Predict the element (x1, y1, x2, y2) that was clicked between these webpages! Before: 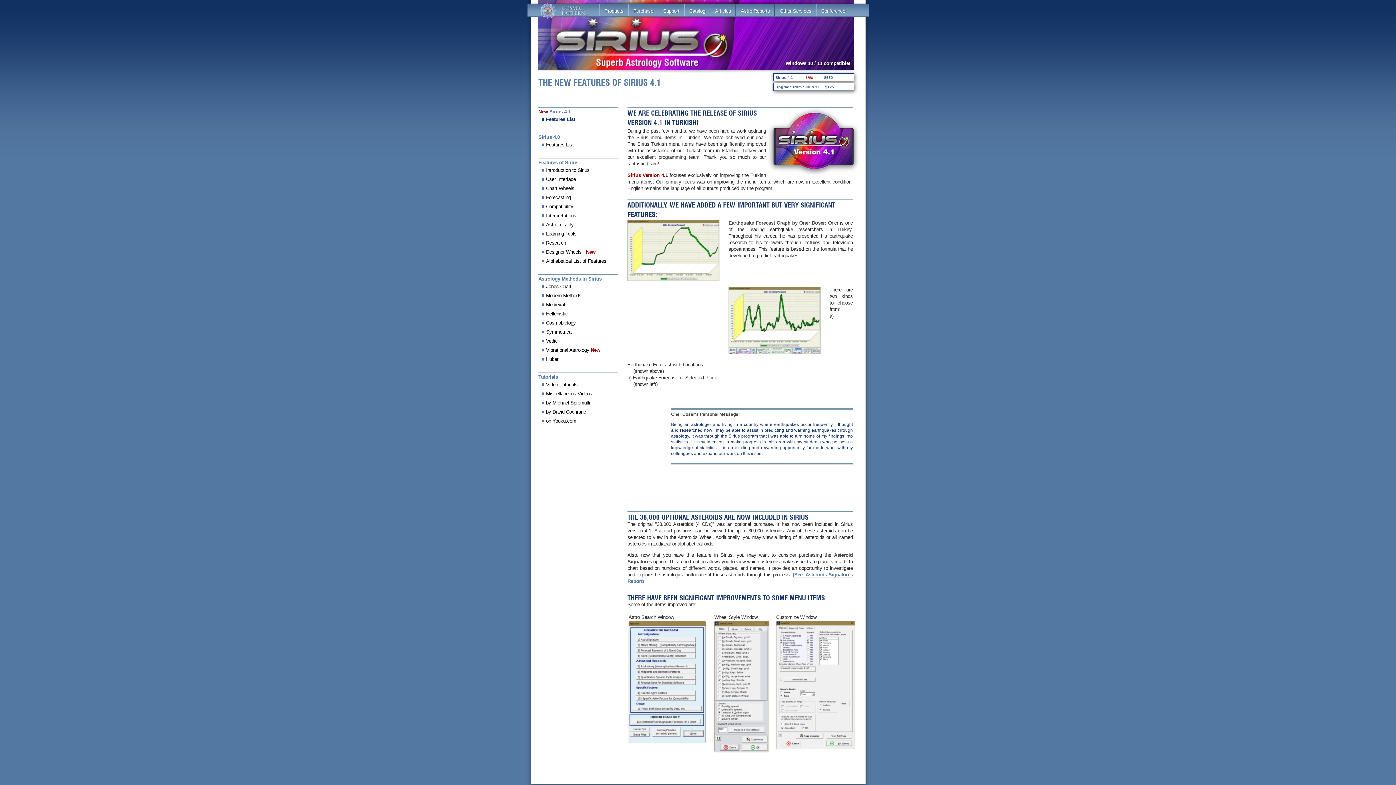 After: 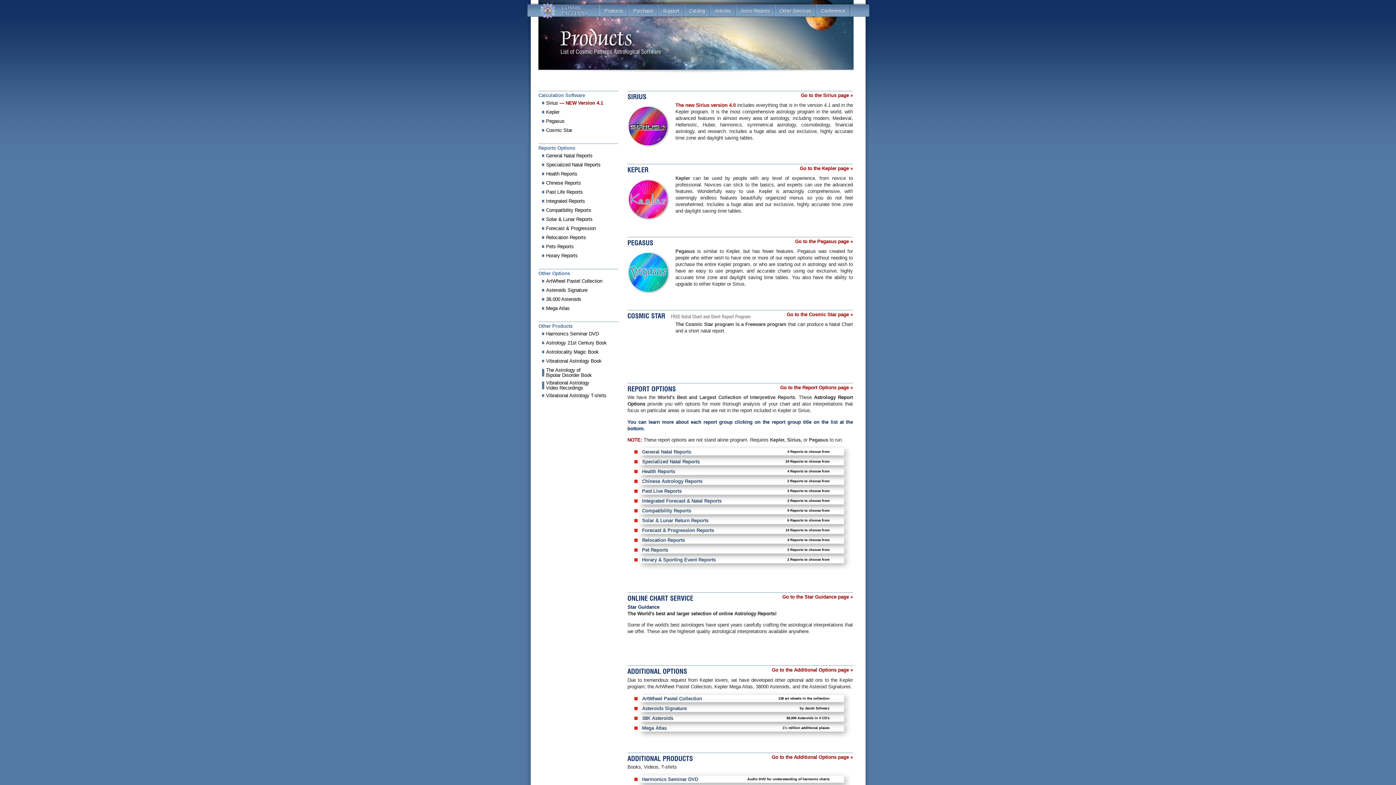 Action: bbox: (599, 4, 628, 16) label: Products